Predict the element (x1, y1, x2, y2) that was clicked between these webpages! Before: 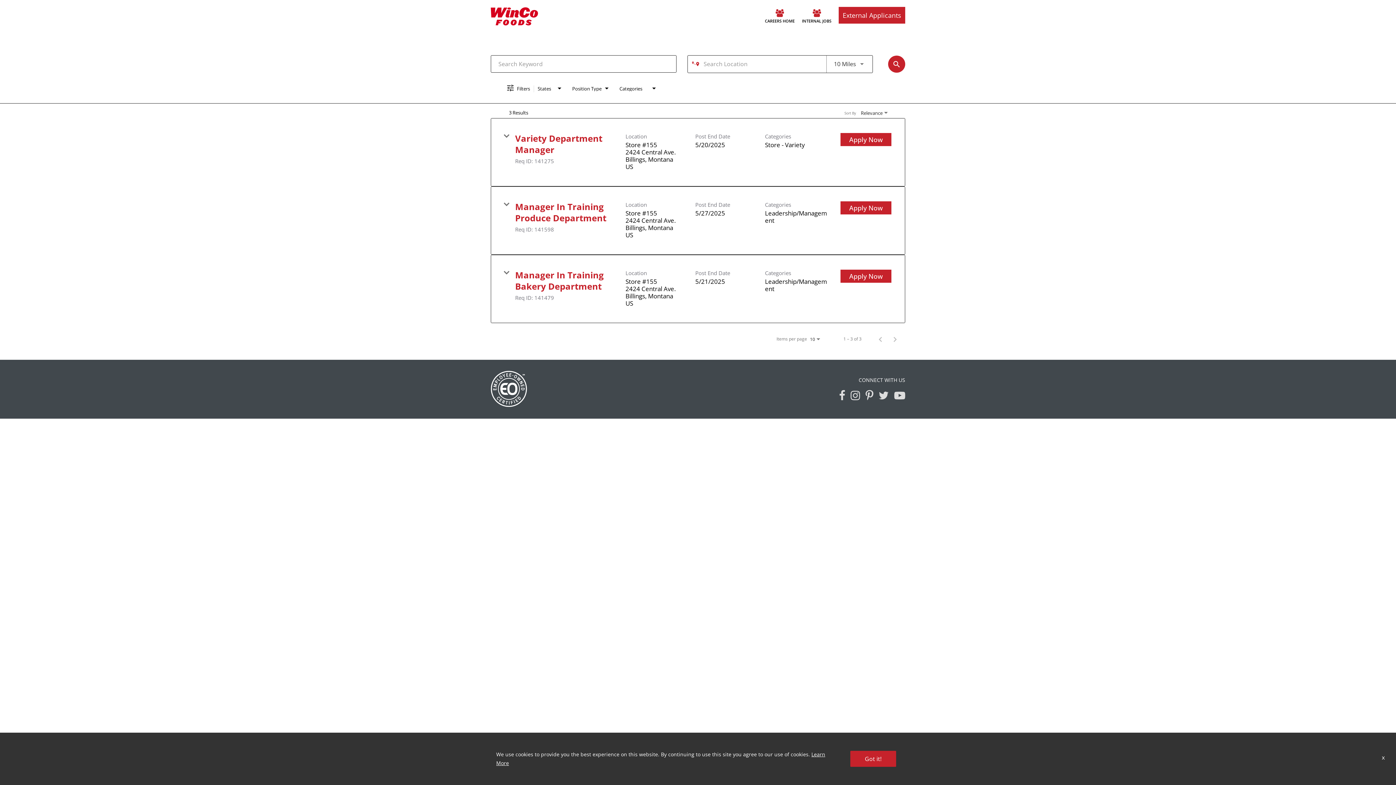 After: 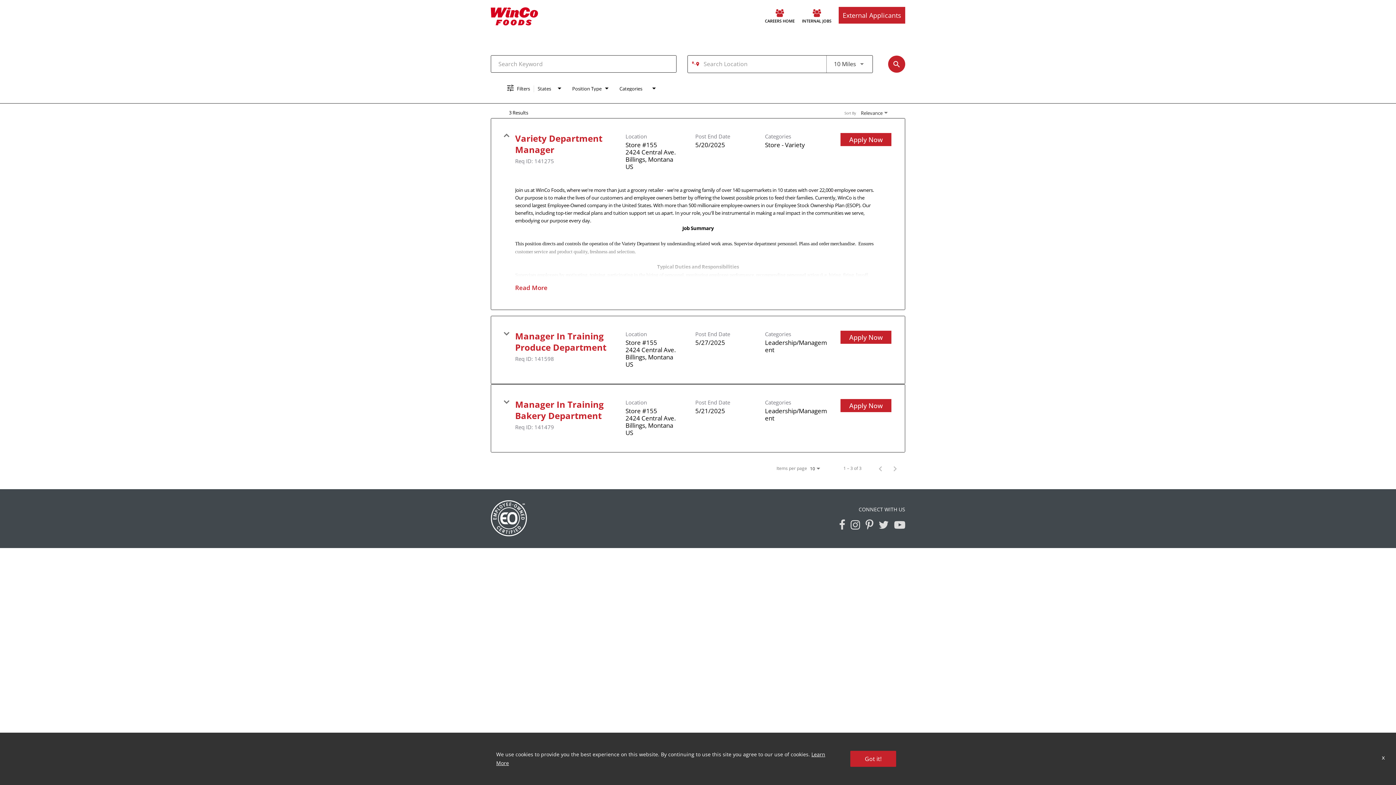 Action: label: Variety Department Manager

Req ID: 141275

Location
Store #155
2424 Central Ave.
Billings, Montana
US


Post End Date
5/20/2025

Categories
Store - Variety

Apply Now bbox: (491, 118, 905, 186)